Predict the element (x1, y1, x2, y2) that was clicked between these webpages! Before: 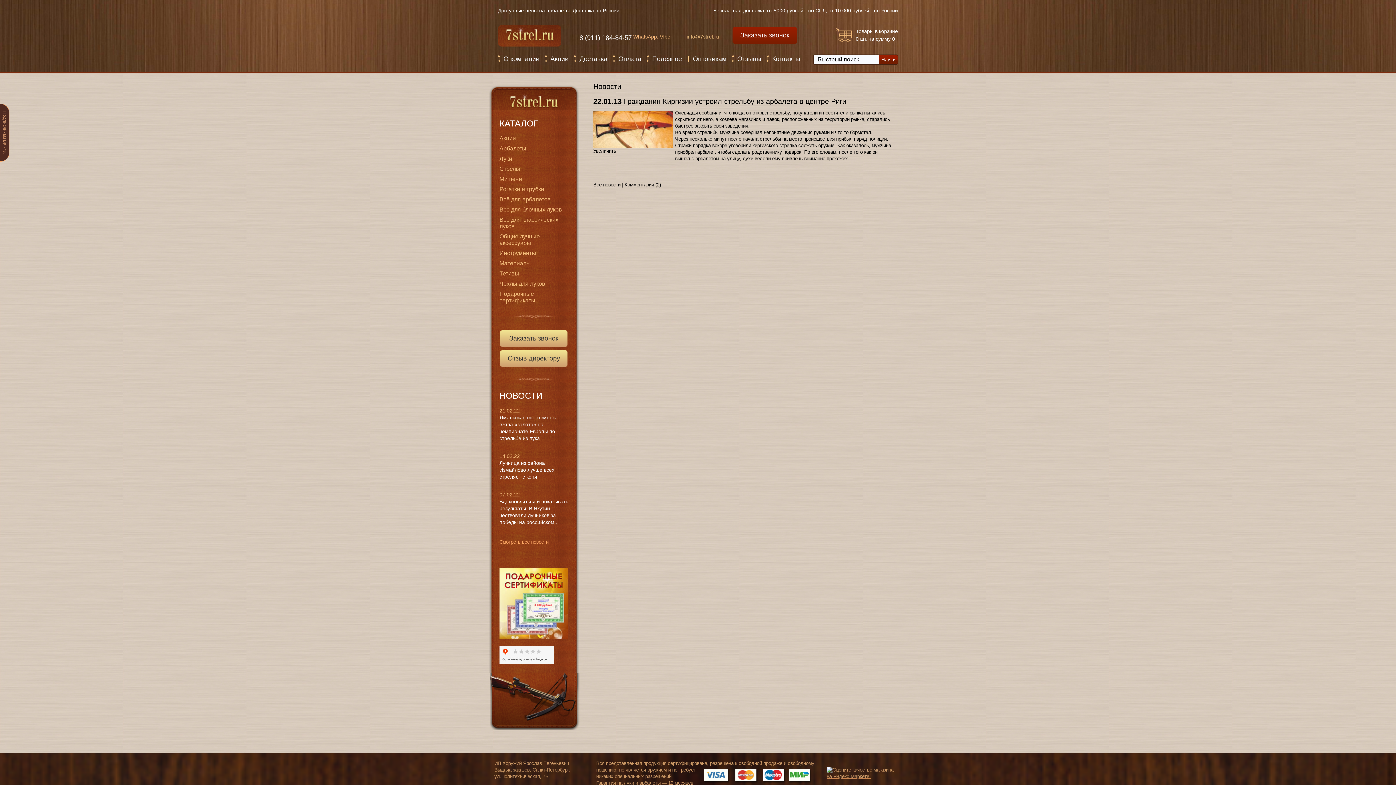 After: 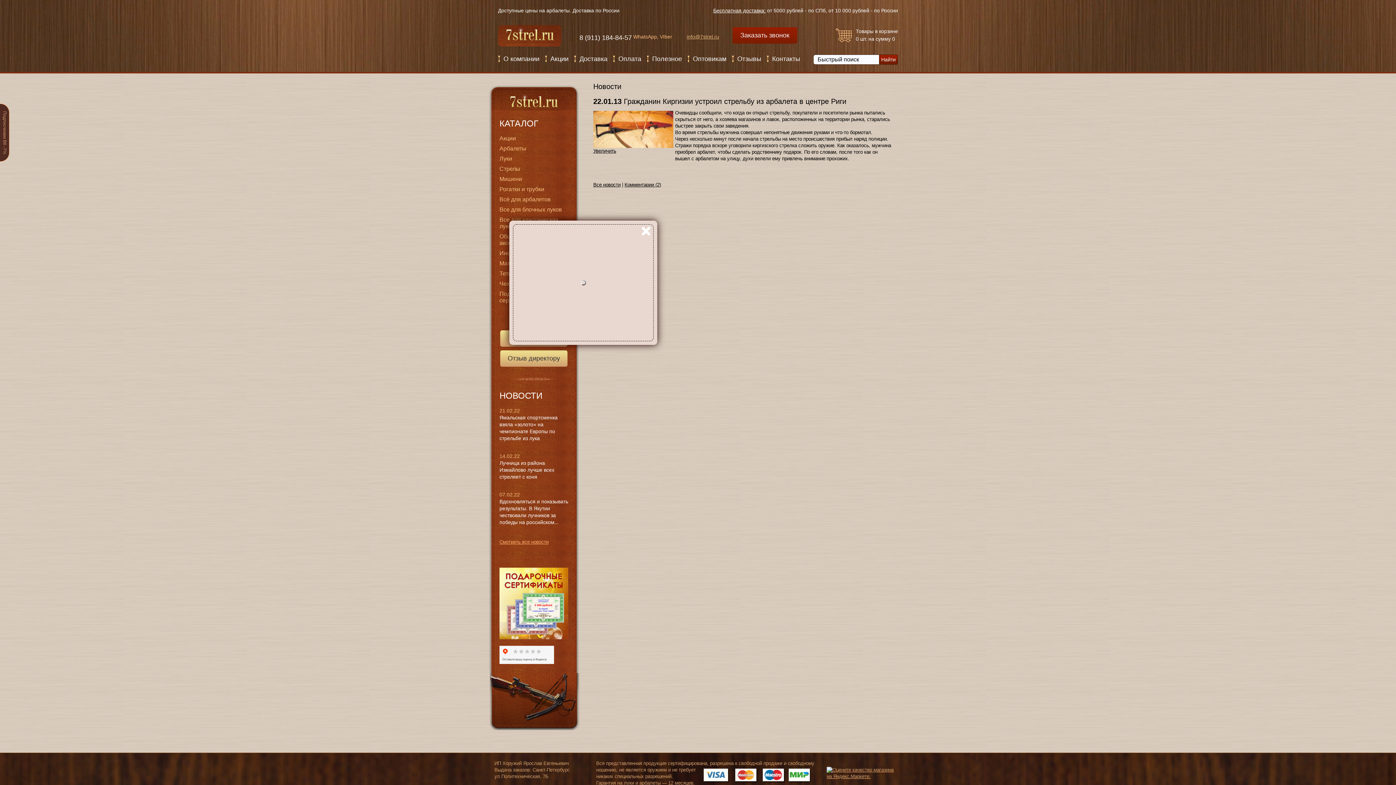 Action: bbox: (500, 330, 567, 346) label: Заказать звонок